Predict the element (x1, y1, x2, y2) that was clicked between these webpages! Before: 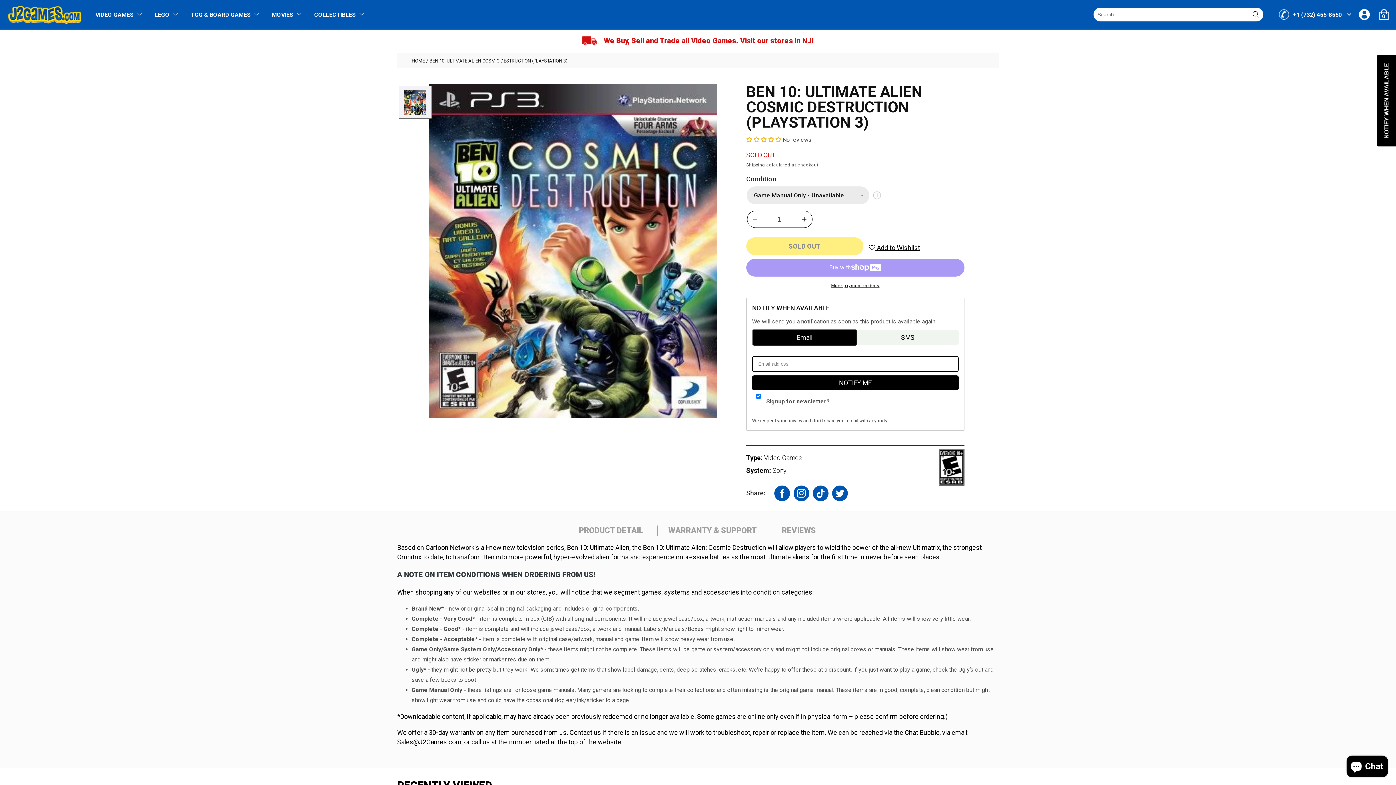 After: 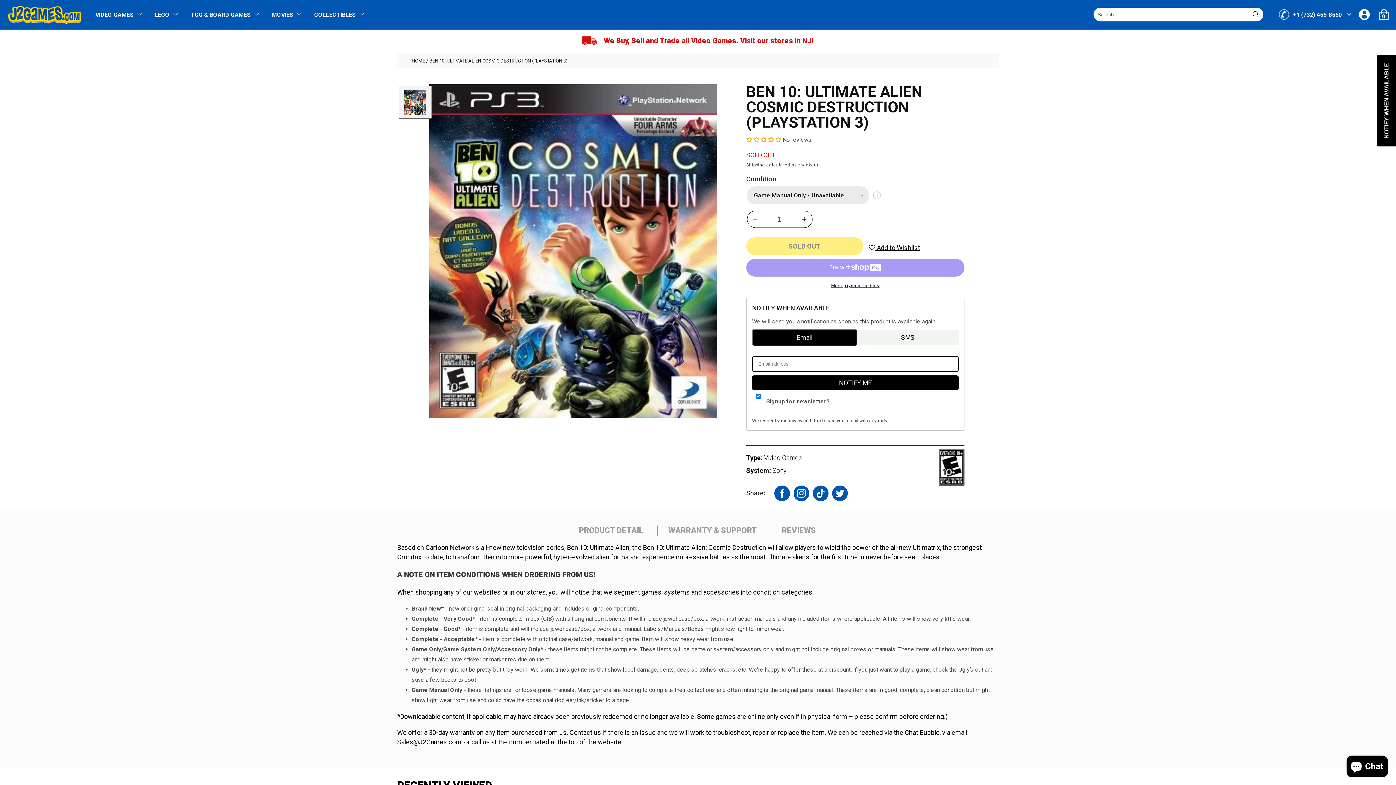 Action: bbox: (746, 210, 763, 228) label: Decrease quantity for Ben 10: Ultimate Alien Cosmic Destruction (Playstation 3)